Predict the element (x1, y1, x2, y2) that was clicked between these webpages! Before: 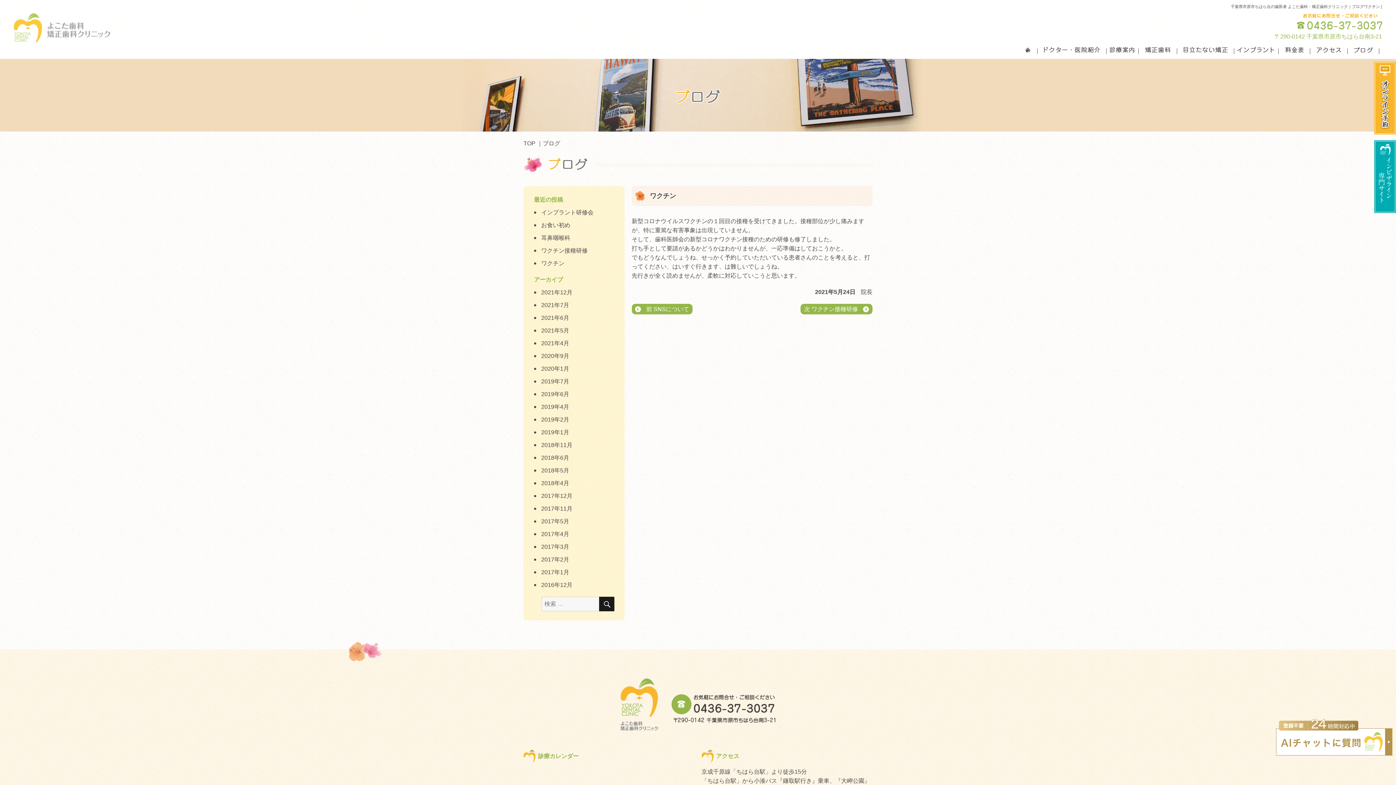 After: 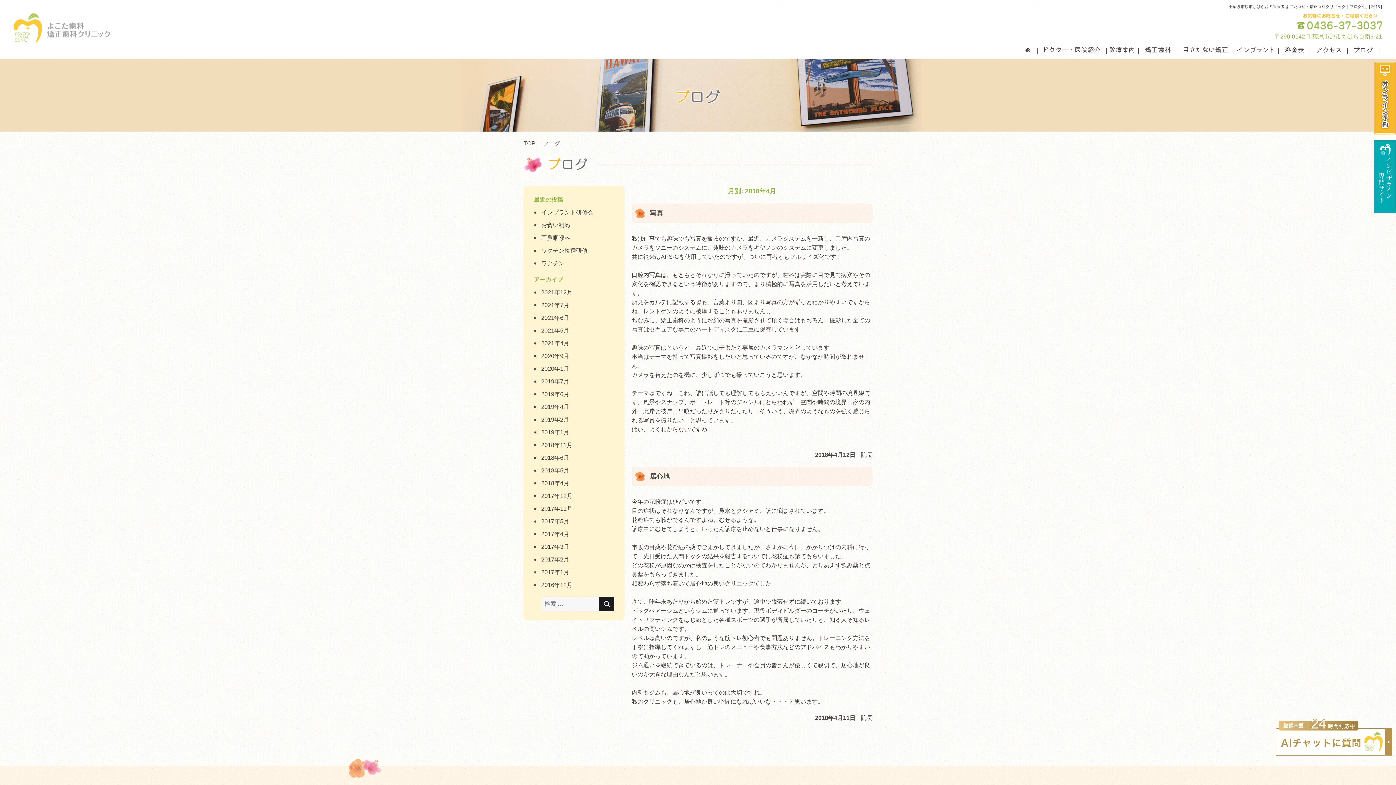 Action: label: 2018年4月 bbox: (541, 480, 569, 486)